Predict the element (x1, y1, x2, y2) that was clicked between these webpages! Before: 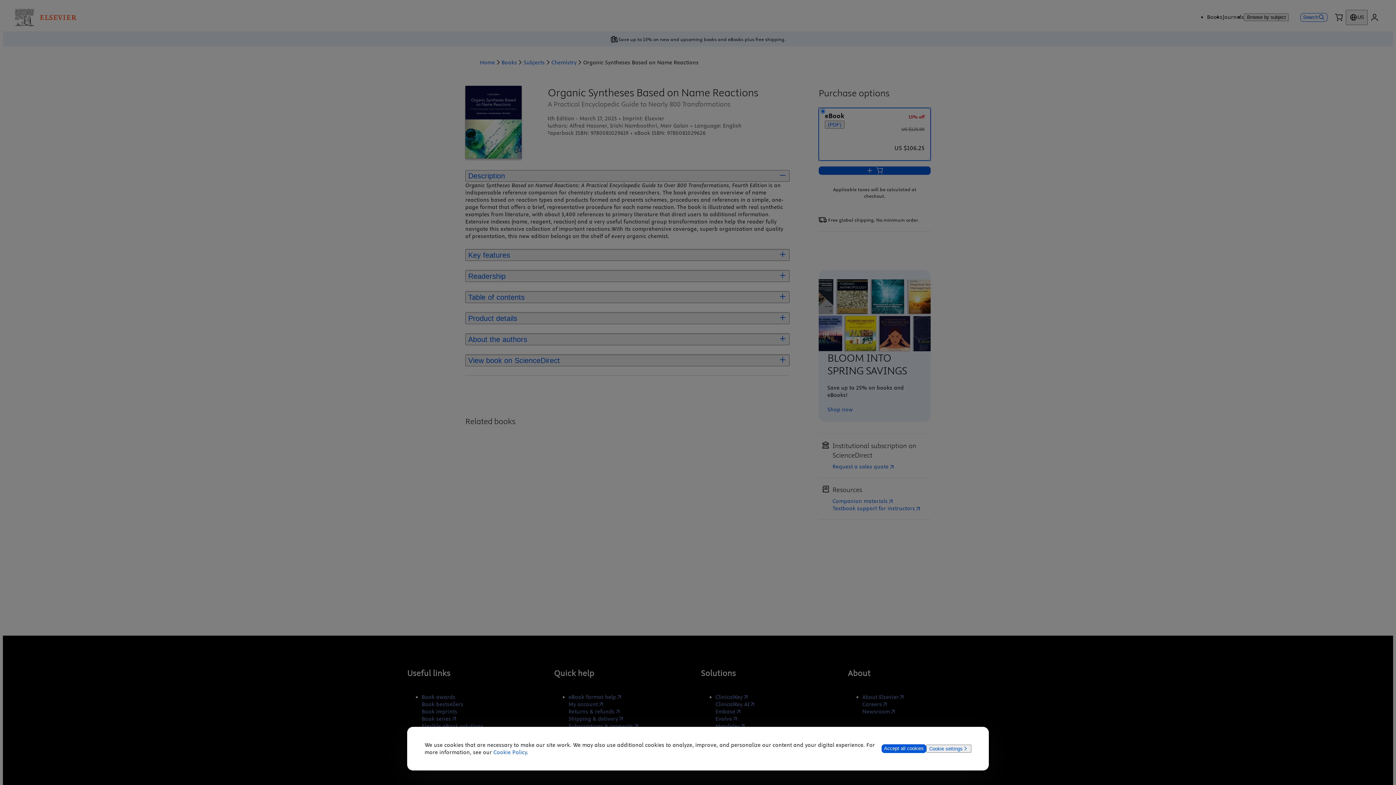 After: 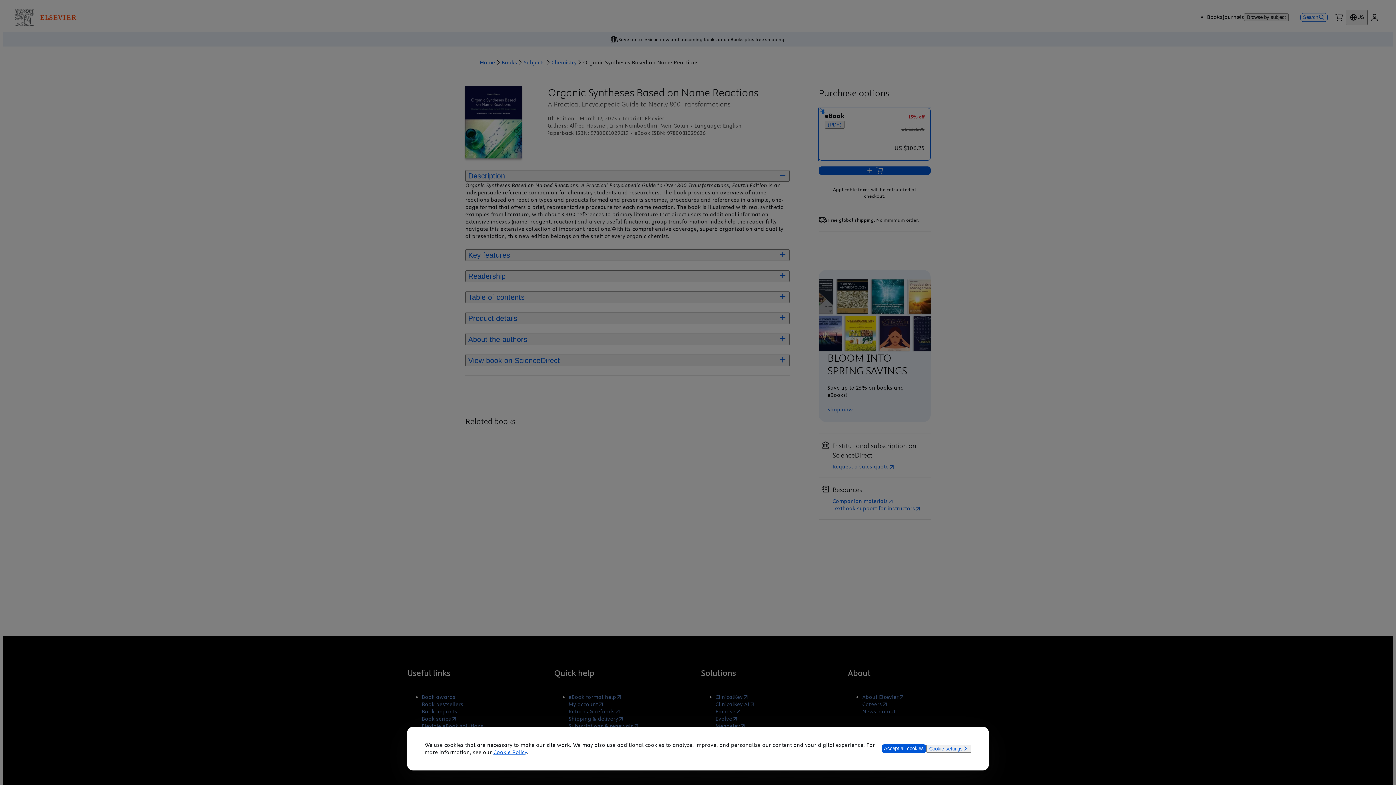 Action: label: Cookie Policy bbox: (493, 749, 527, 756)